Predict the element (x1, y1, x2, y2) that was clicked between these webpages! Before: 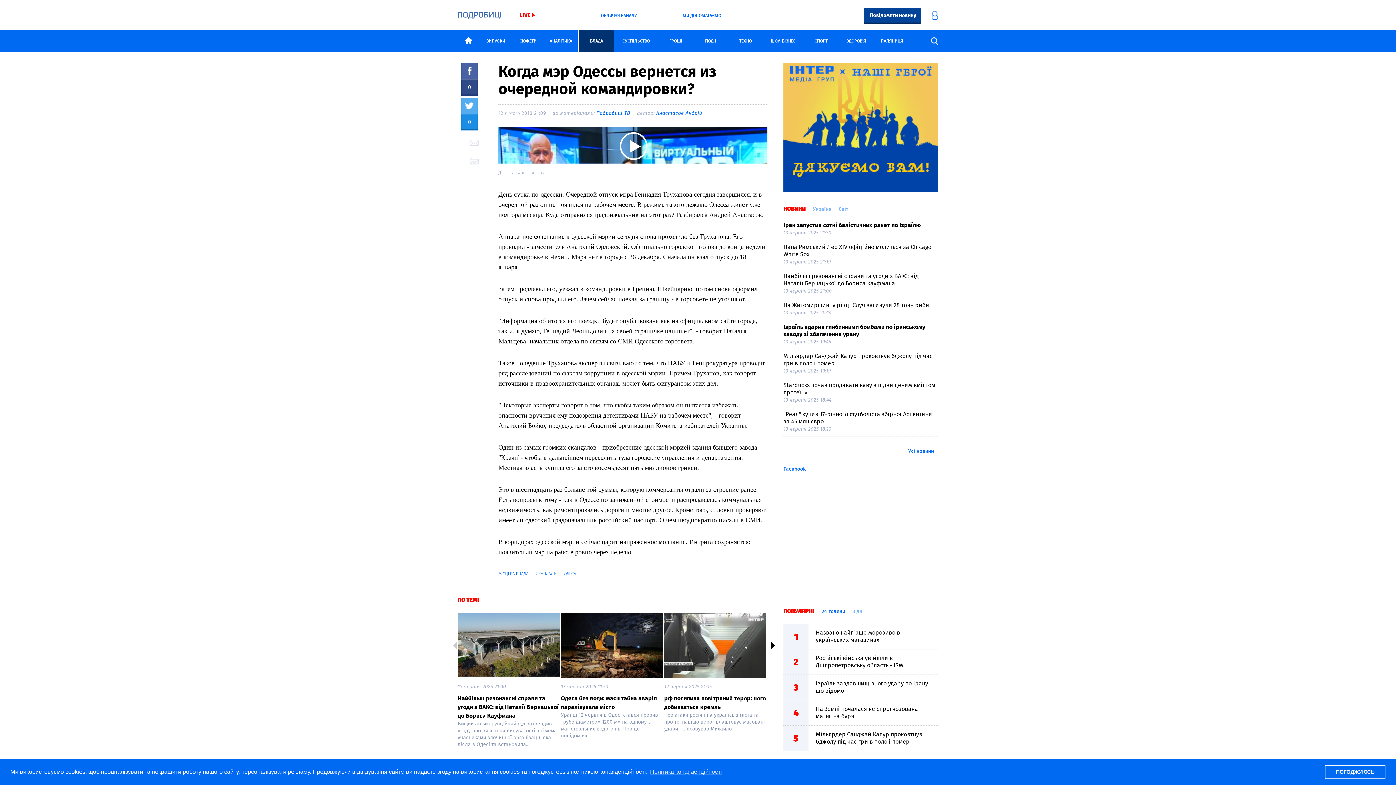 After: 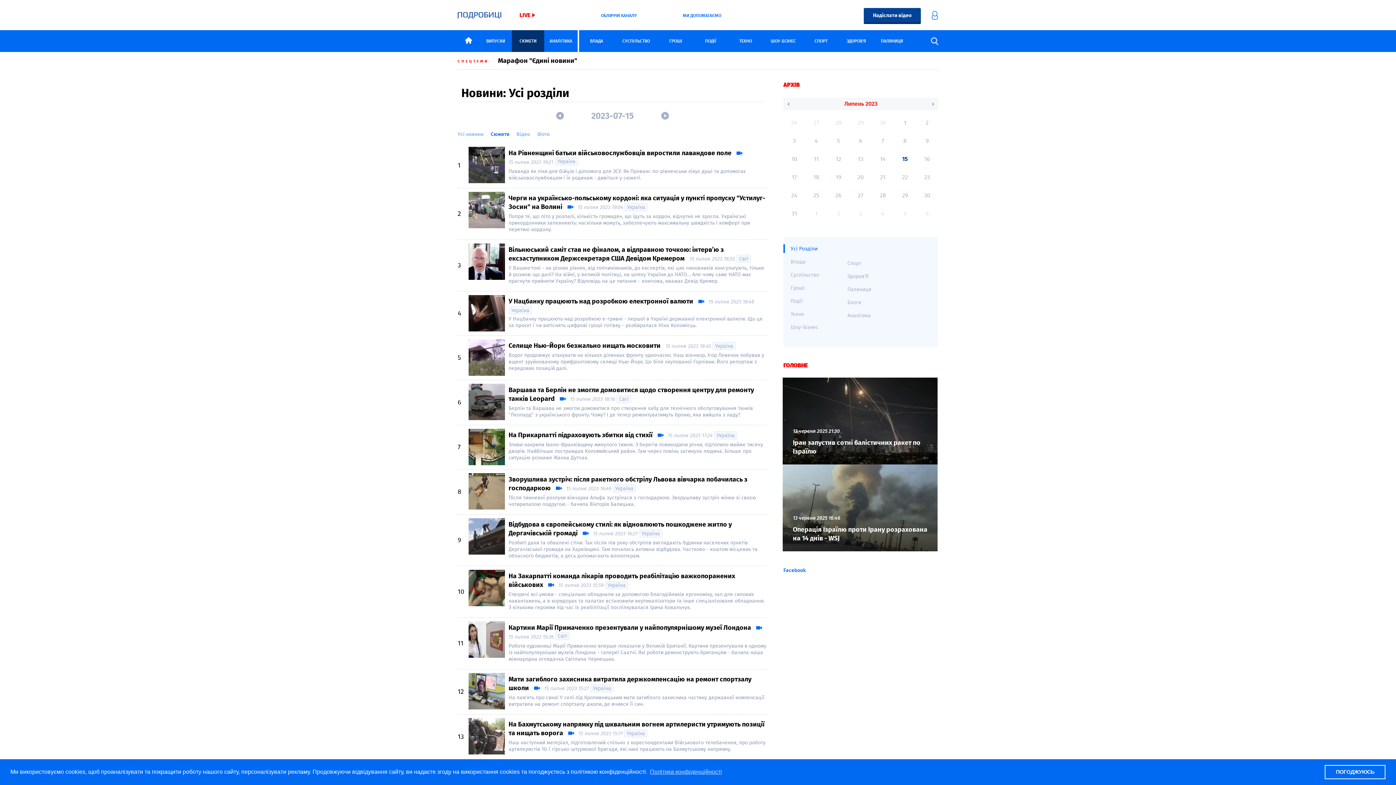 Action: label: СЮЖЕТИ bbox: (512, 30, 544, 52)